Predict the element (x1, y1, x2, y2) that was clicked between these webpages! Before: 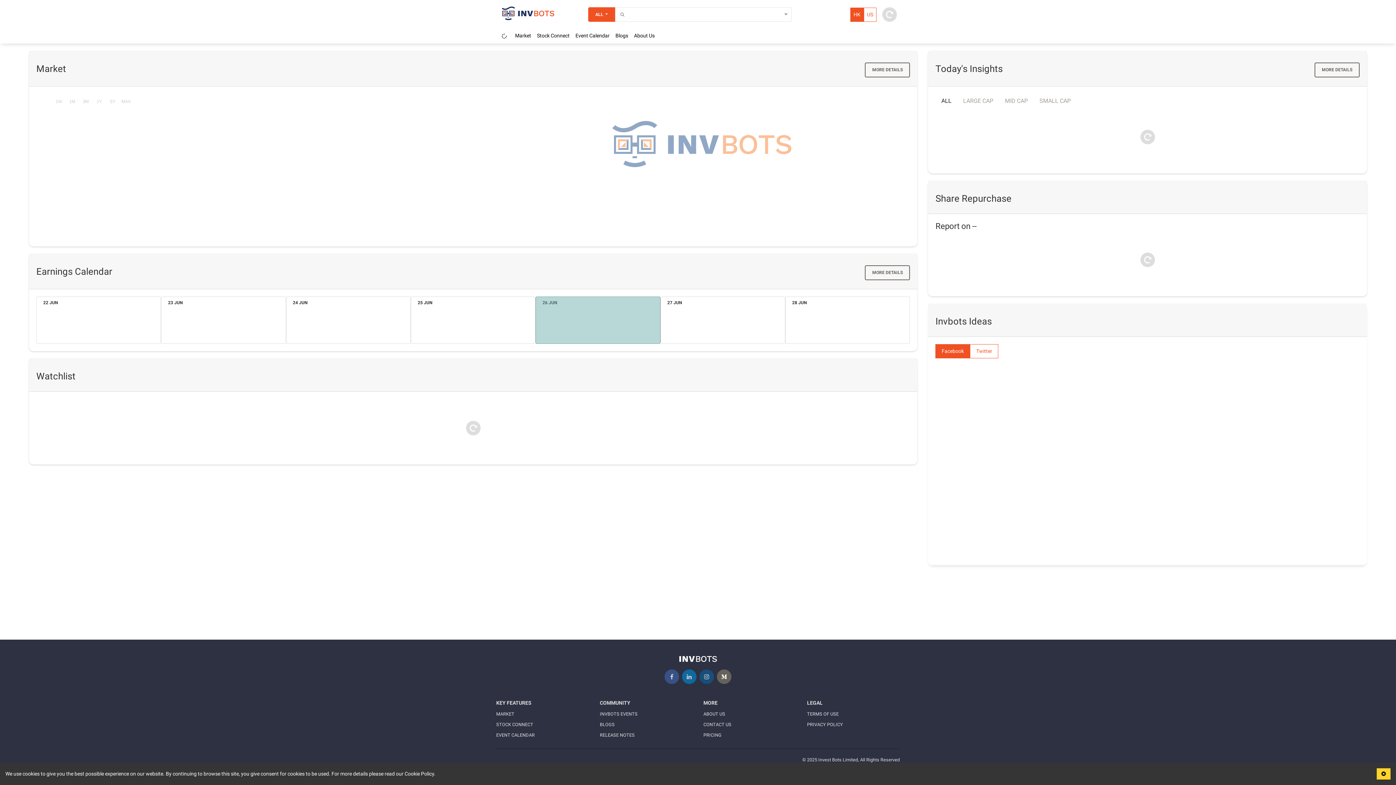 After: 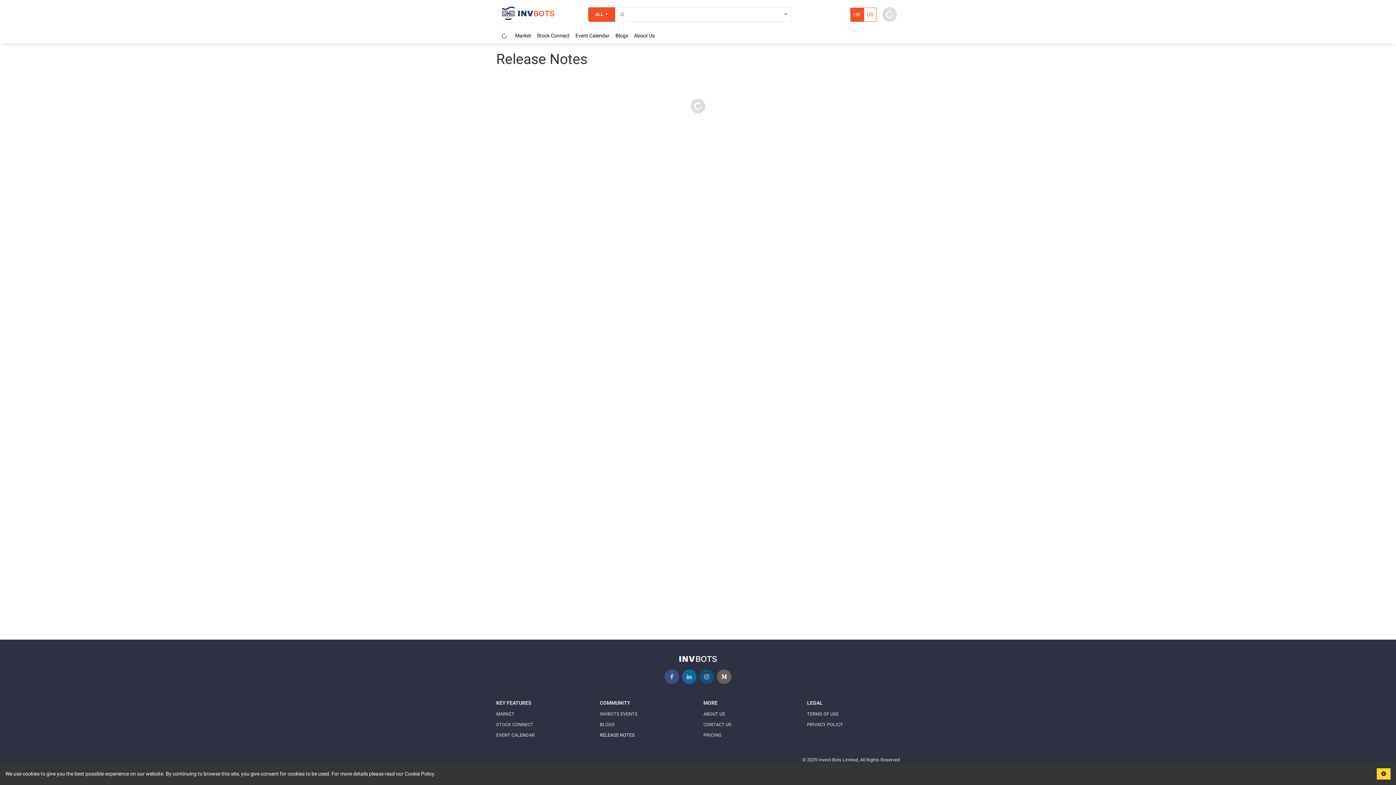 Action: label: RELEASE NOTES bbox: (600, 730, 645, 740)